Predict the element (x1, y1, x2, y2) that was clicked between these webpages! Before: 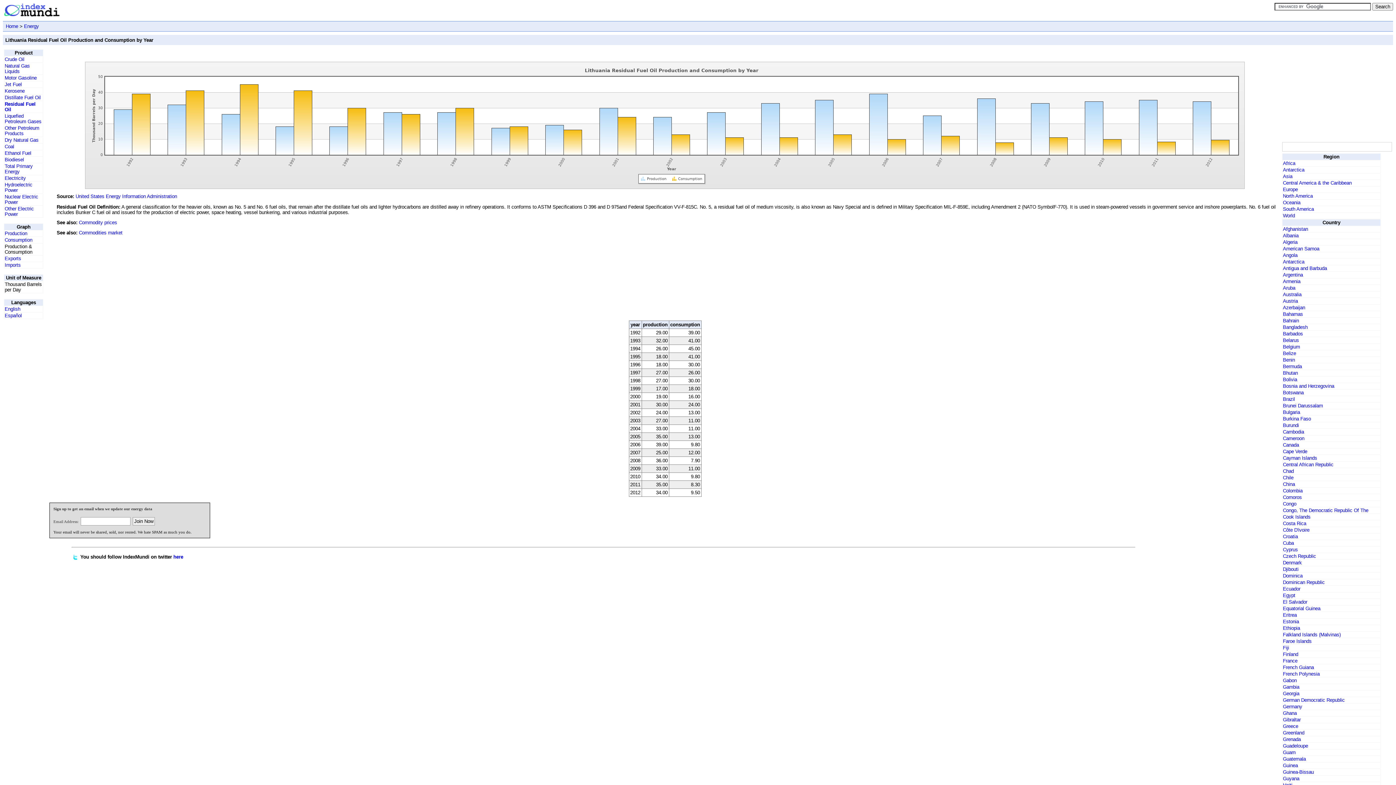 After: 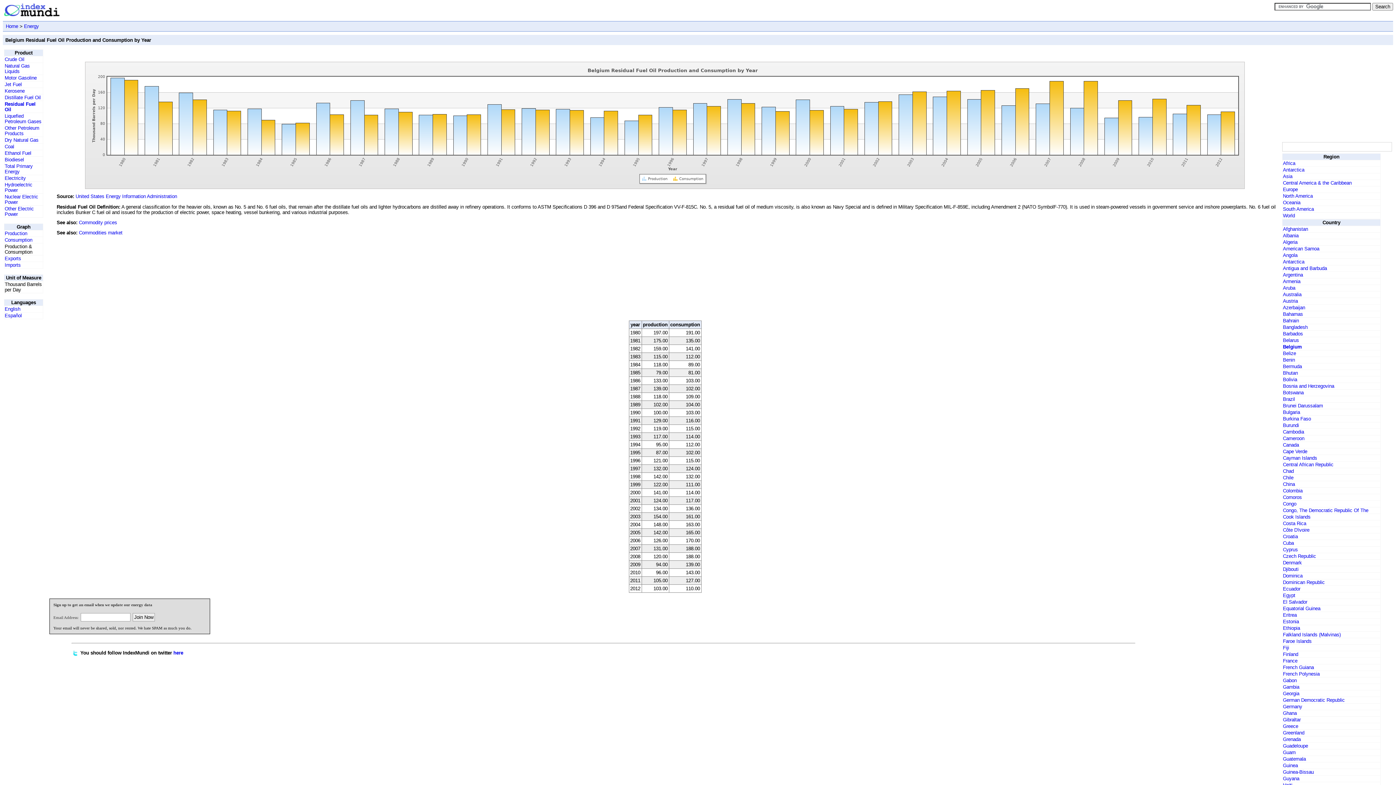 Action: label: Belgium bbox: (1283, 344, 1300, 349)